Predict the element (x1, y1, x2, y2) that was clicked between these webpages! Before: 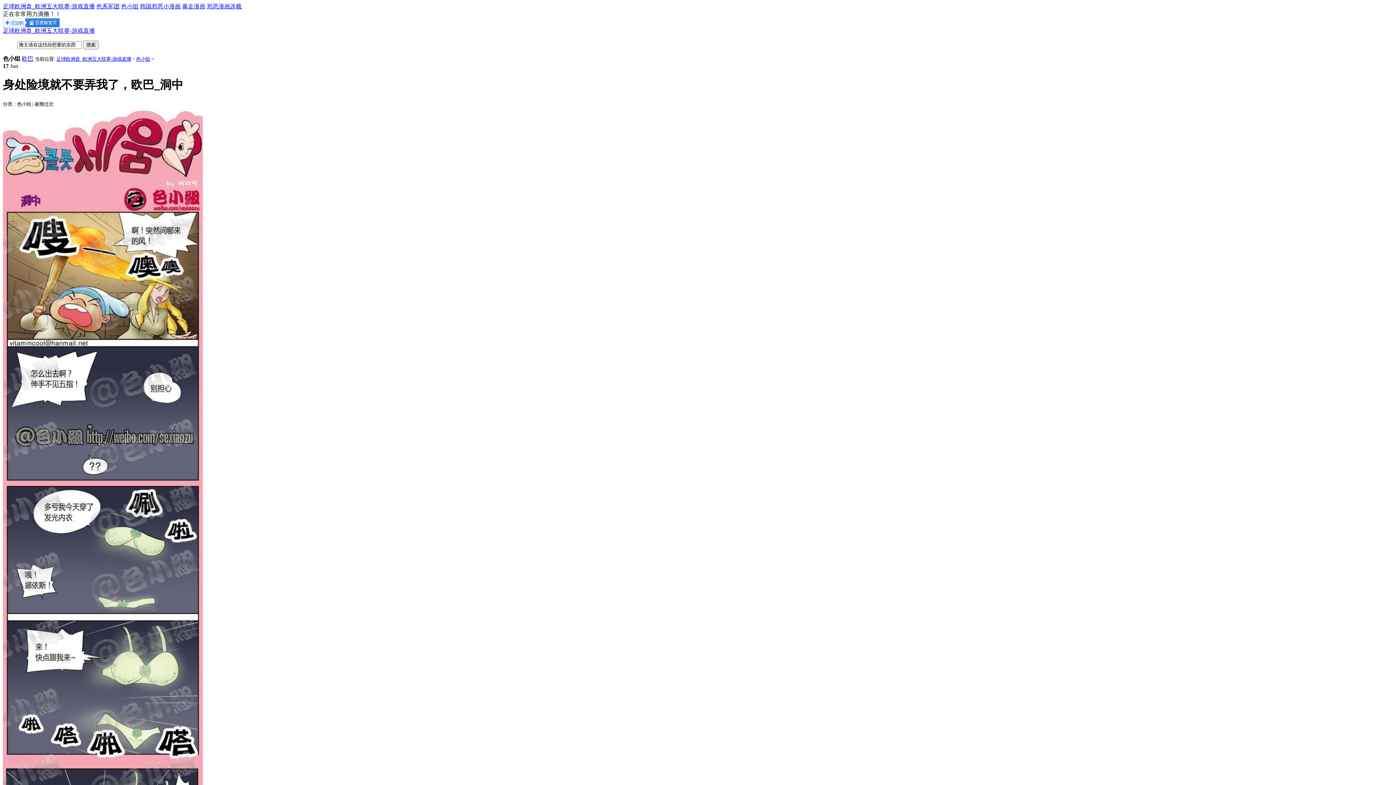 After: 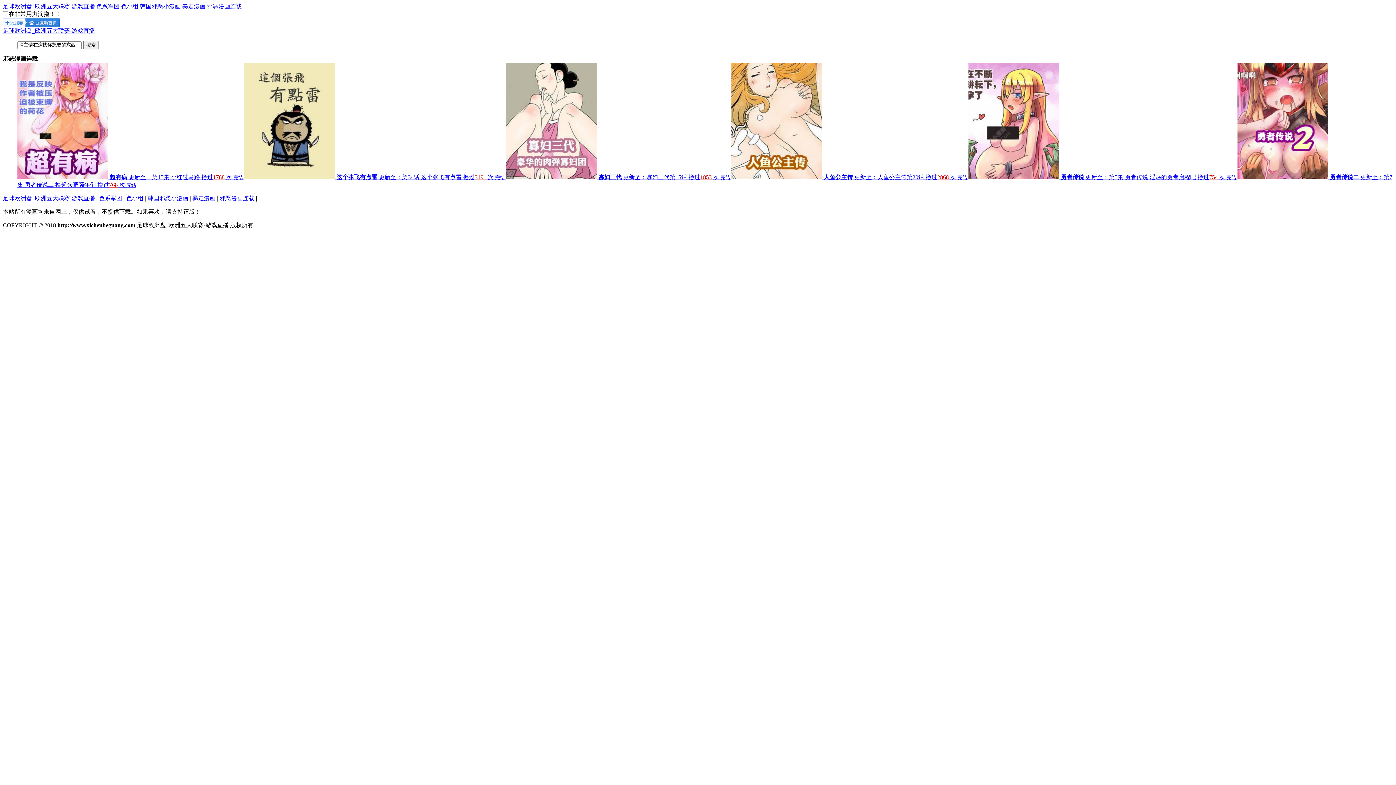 Action: bbox: (206, 3, 241, 9) label: 邪恶漫画连载